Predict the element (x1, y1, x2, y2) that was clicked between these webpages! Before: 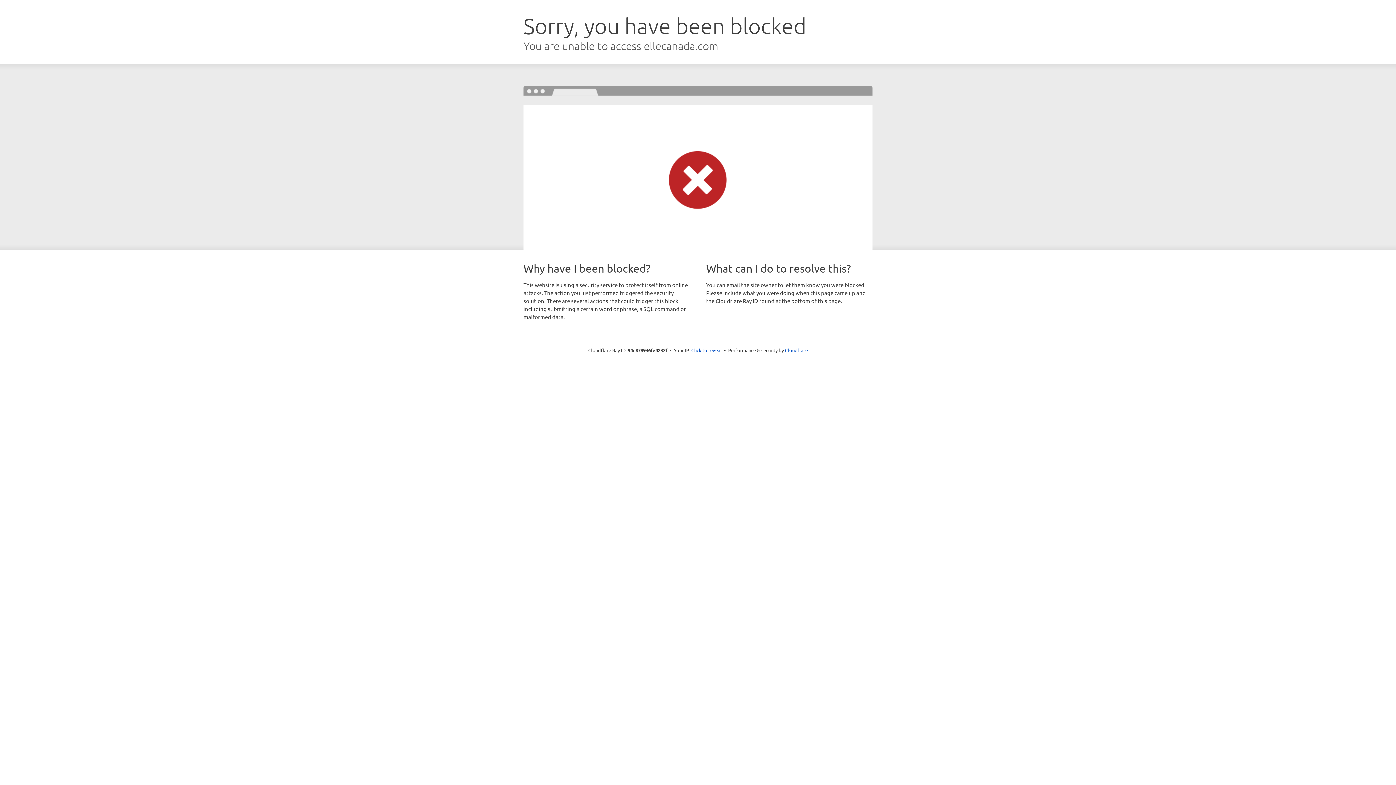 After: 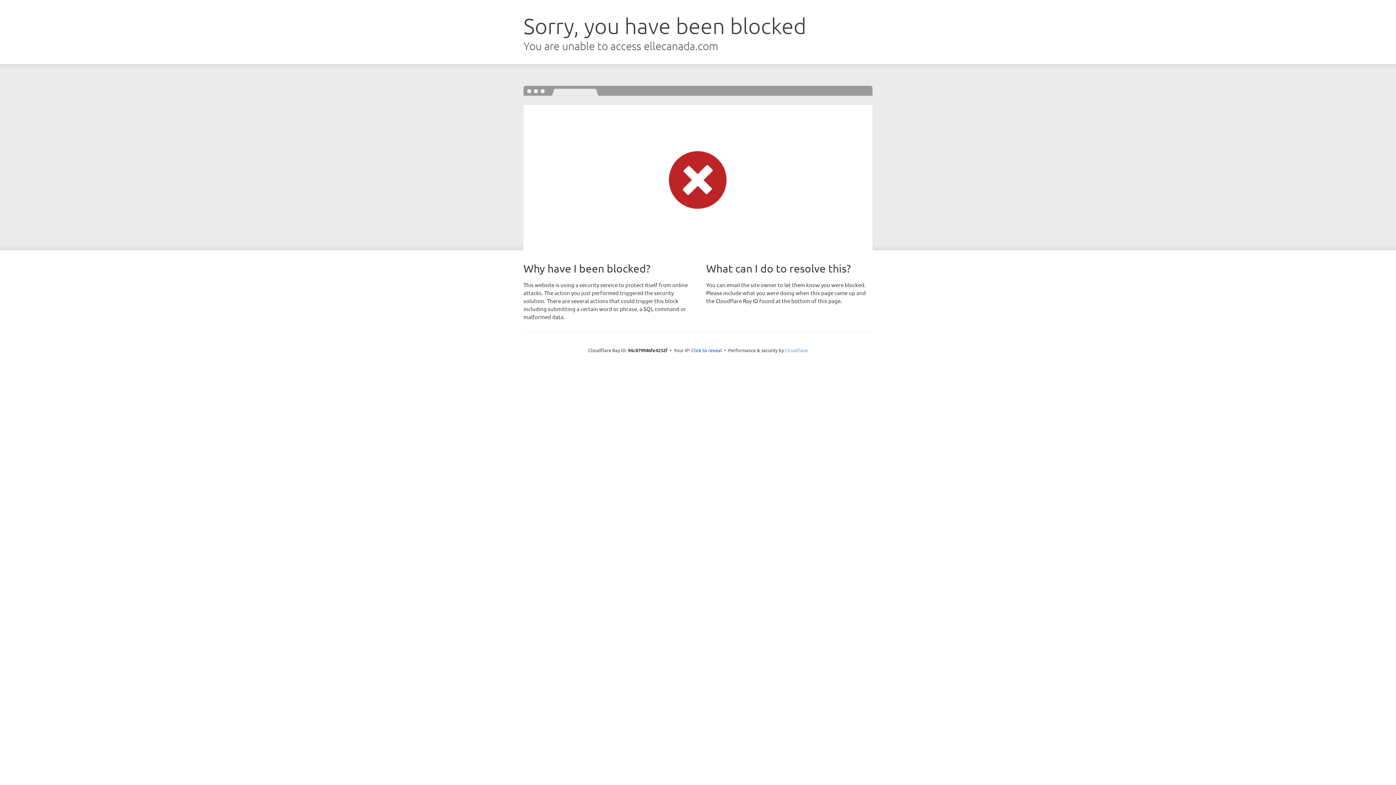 Action: bbox: (785, 347, 808, 353) label: Cloudflare